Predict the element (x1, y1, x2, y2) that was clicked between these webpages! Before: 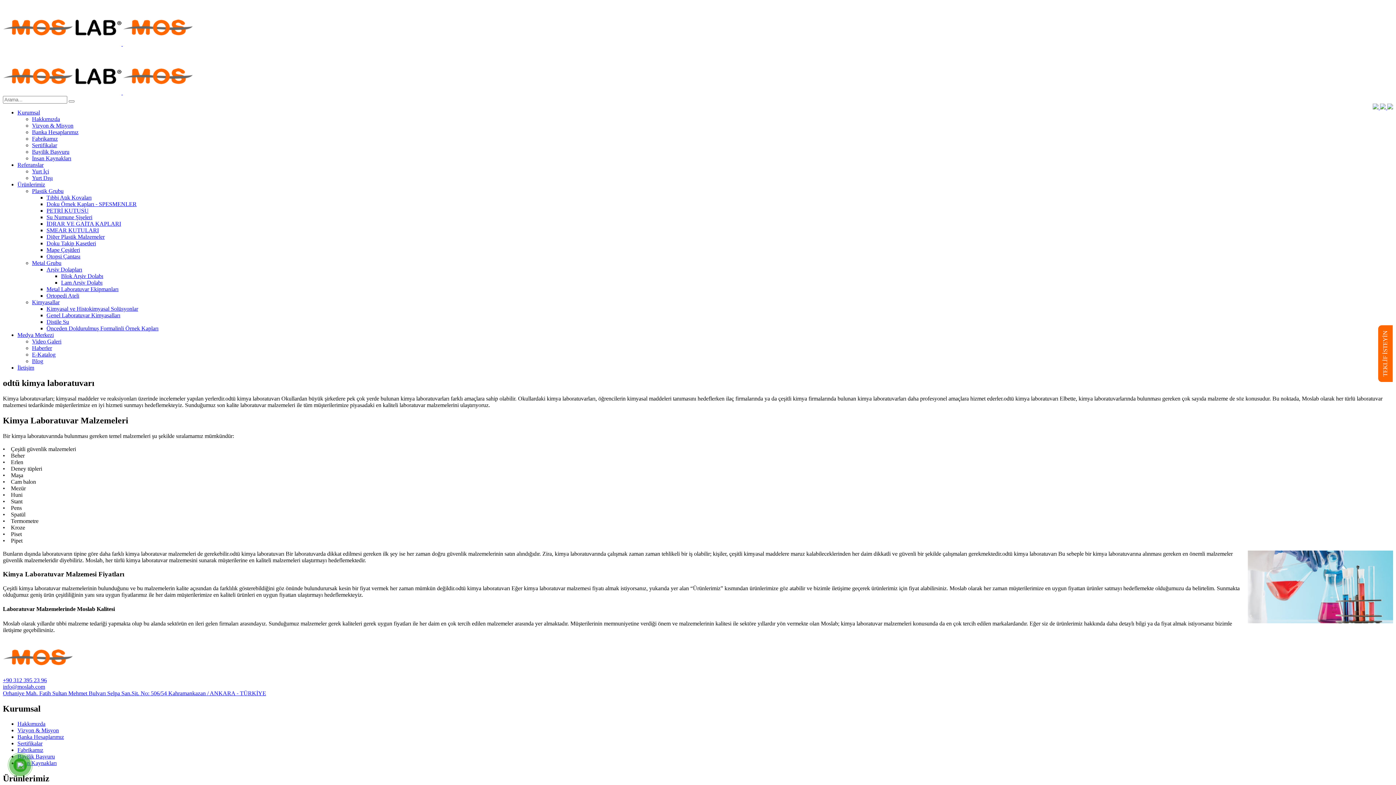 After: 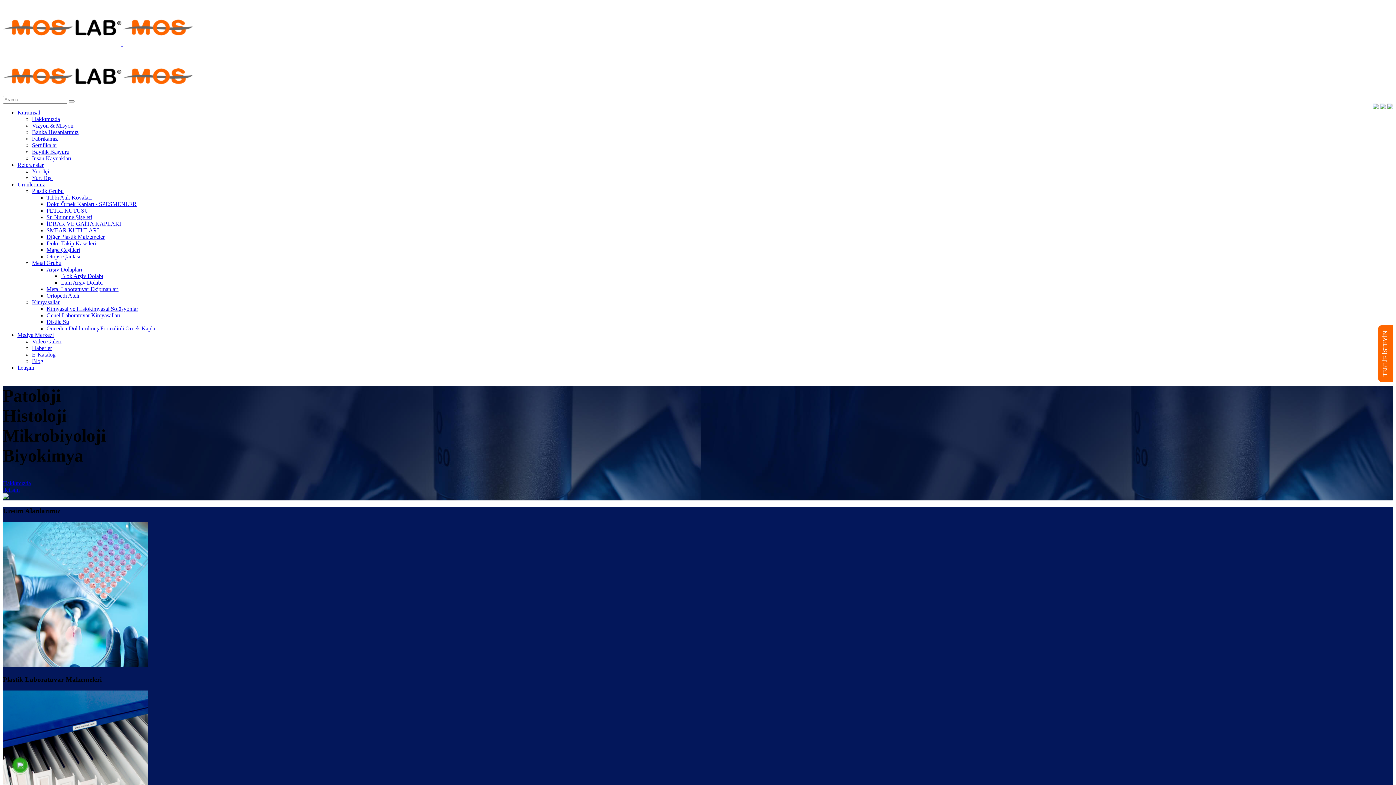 Action: bbox: (2, 40, 241, 46) label:  